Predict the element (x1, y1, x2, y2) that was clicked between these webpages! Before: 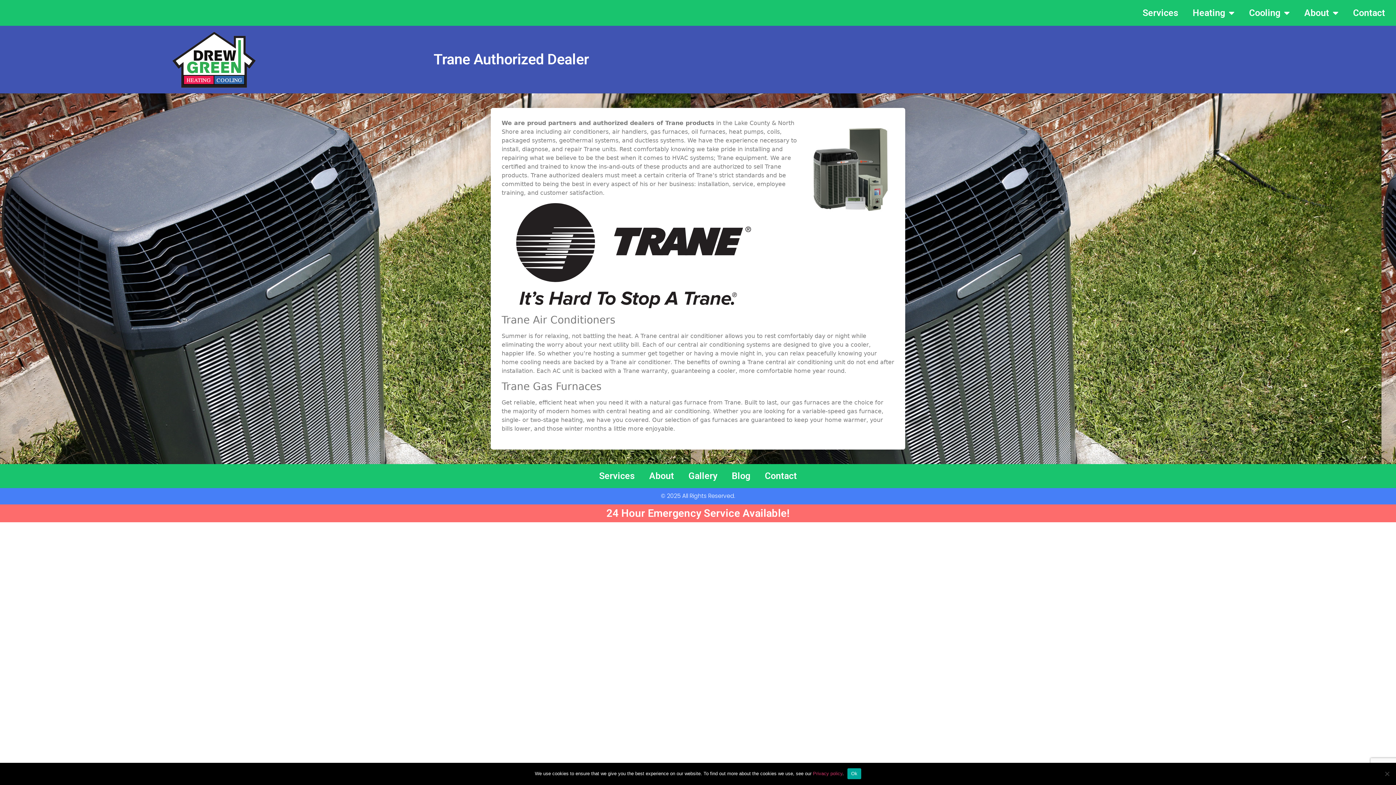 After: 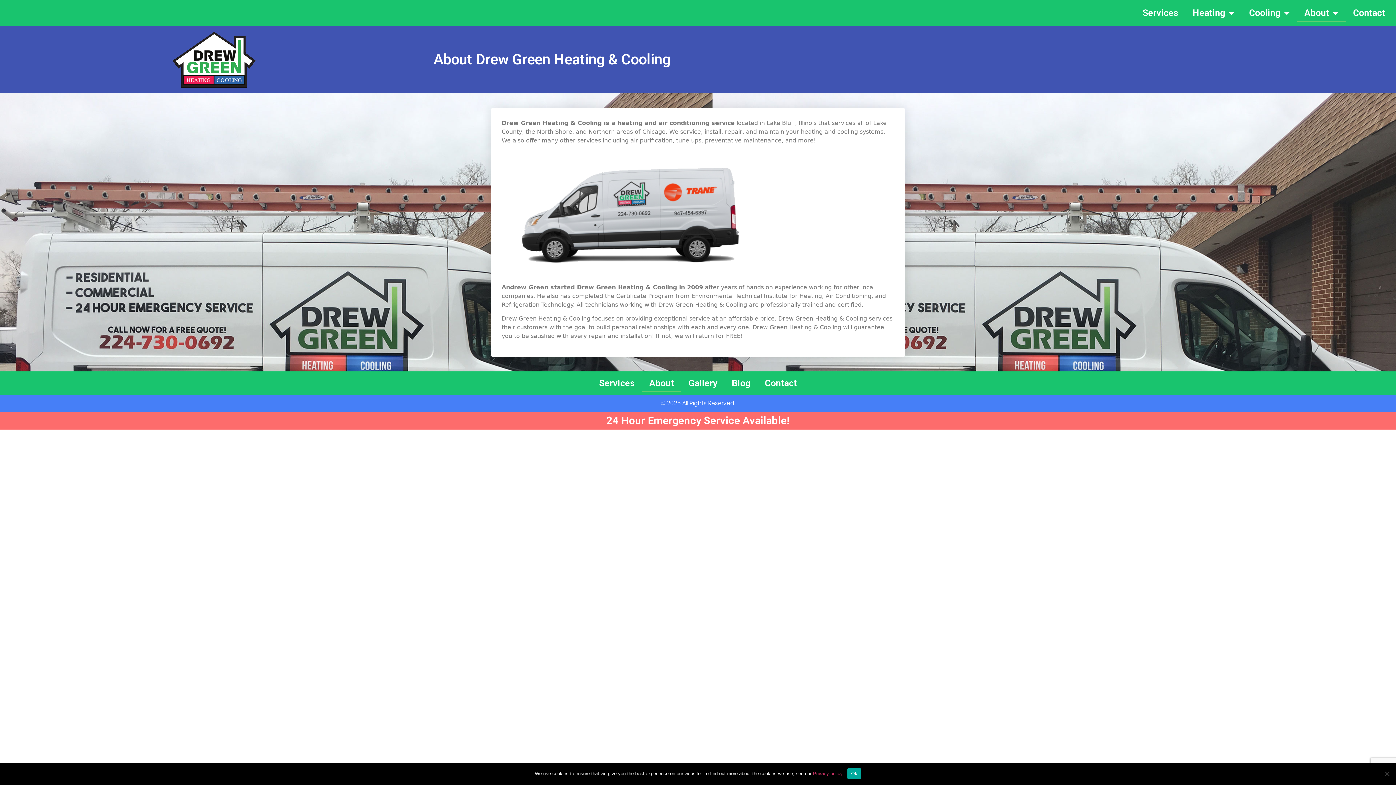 Action: bbox: (642, 467, 681, 484) label: About